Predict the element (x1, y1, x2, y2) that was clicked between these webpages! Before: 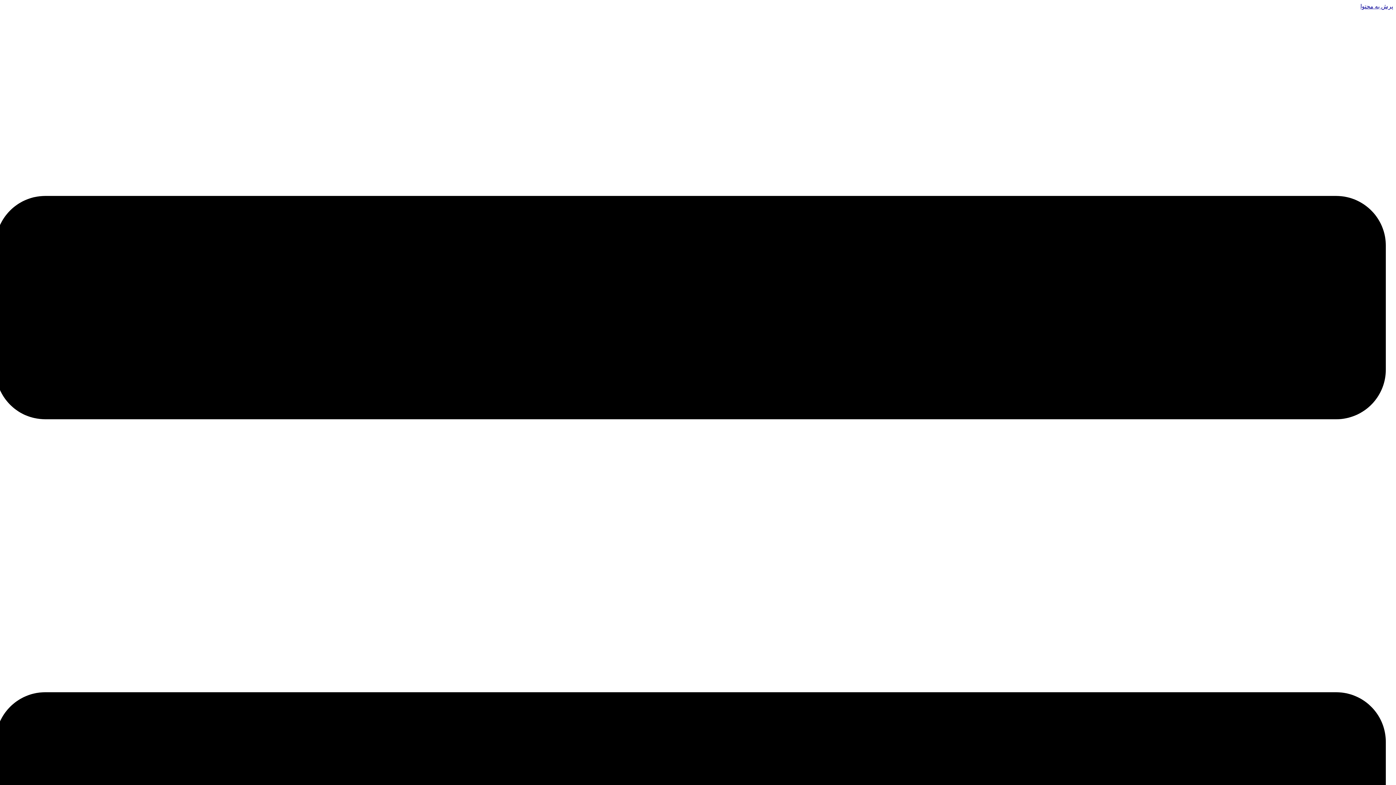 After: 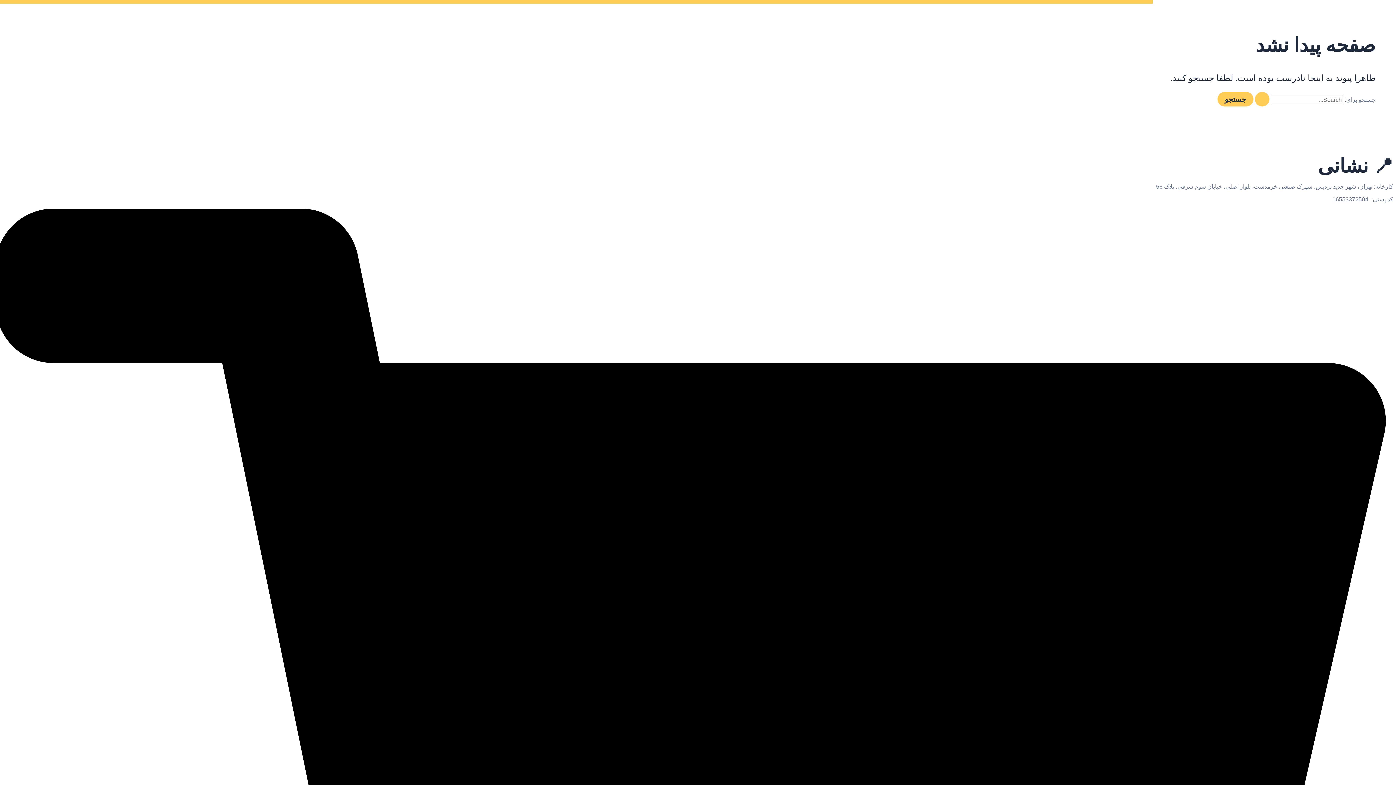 Action: label: پرش به محتوا bbox: (1360, 3, 1393, 9)